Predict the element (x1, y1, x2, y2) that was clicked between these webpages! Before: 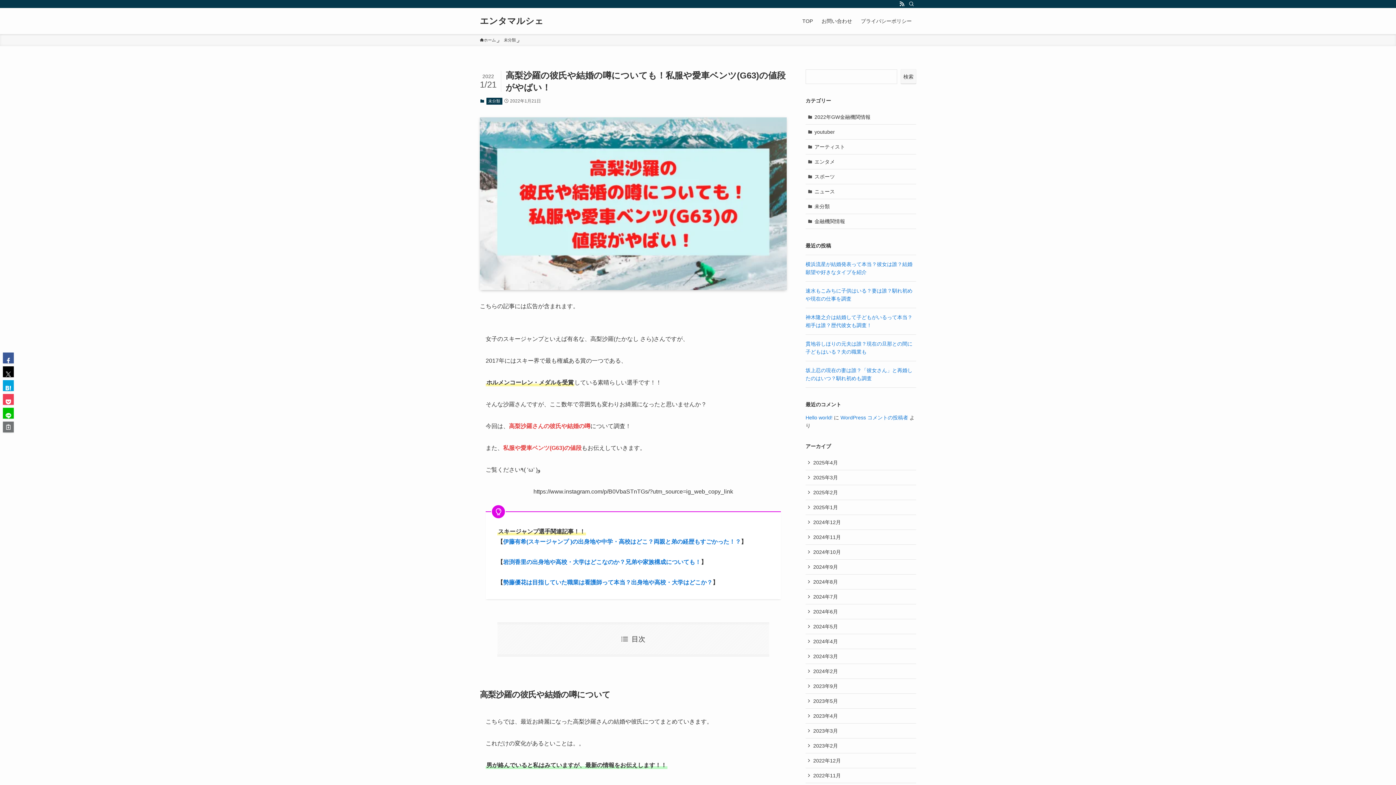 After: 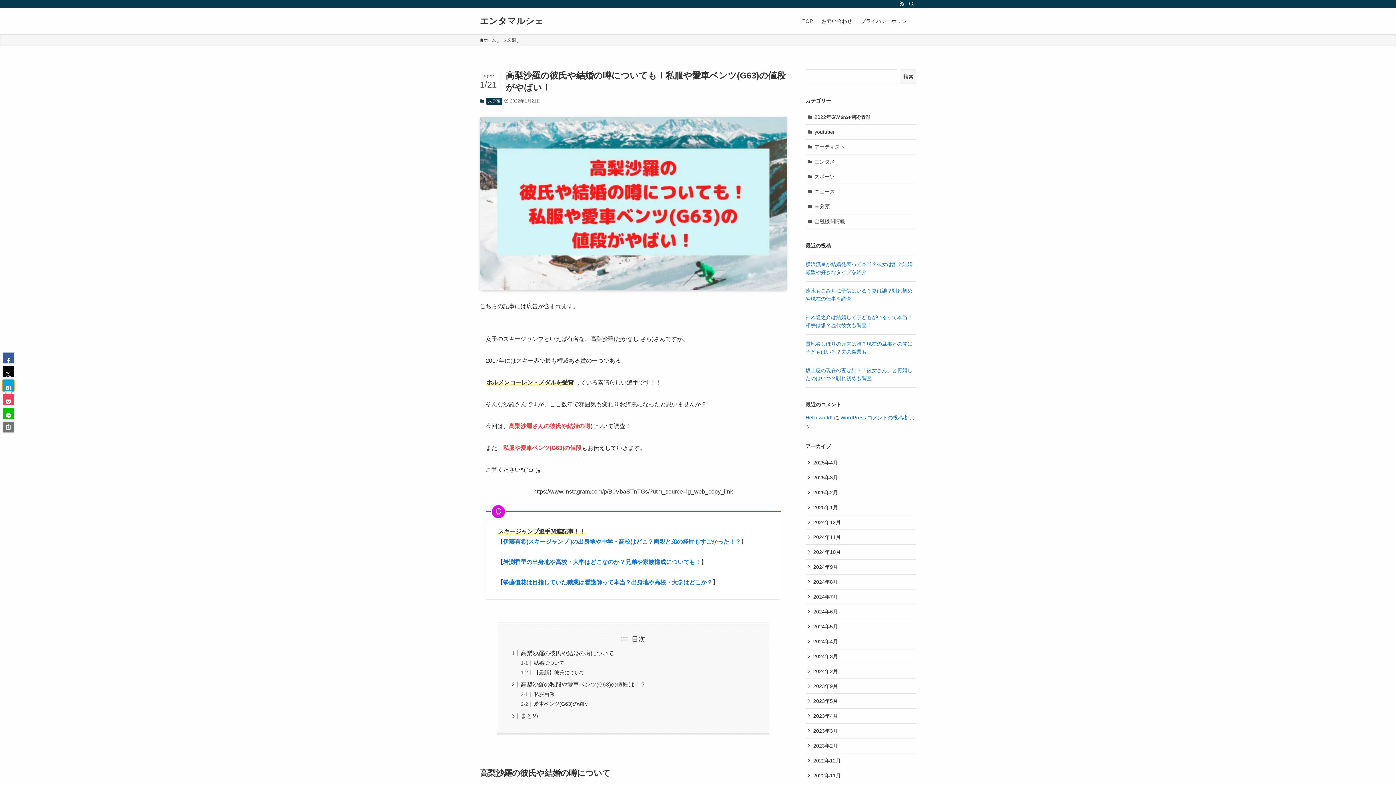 Action: bbox: (2, 380, 13, 391)